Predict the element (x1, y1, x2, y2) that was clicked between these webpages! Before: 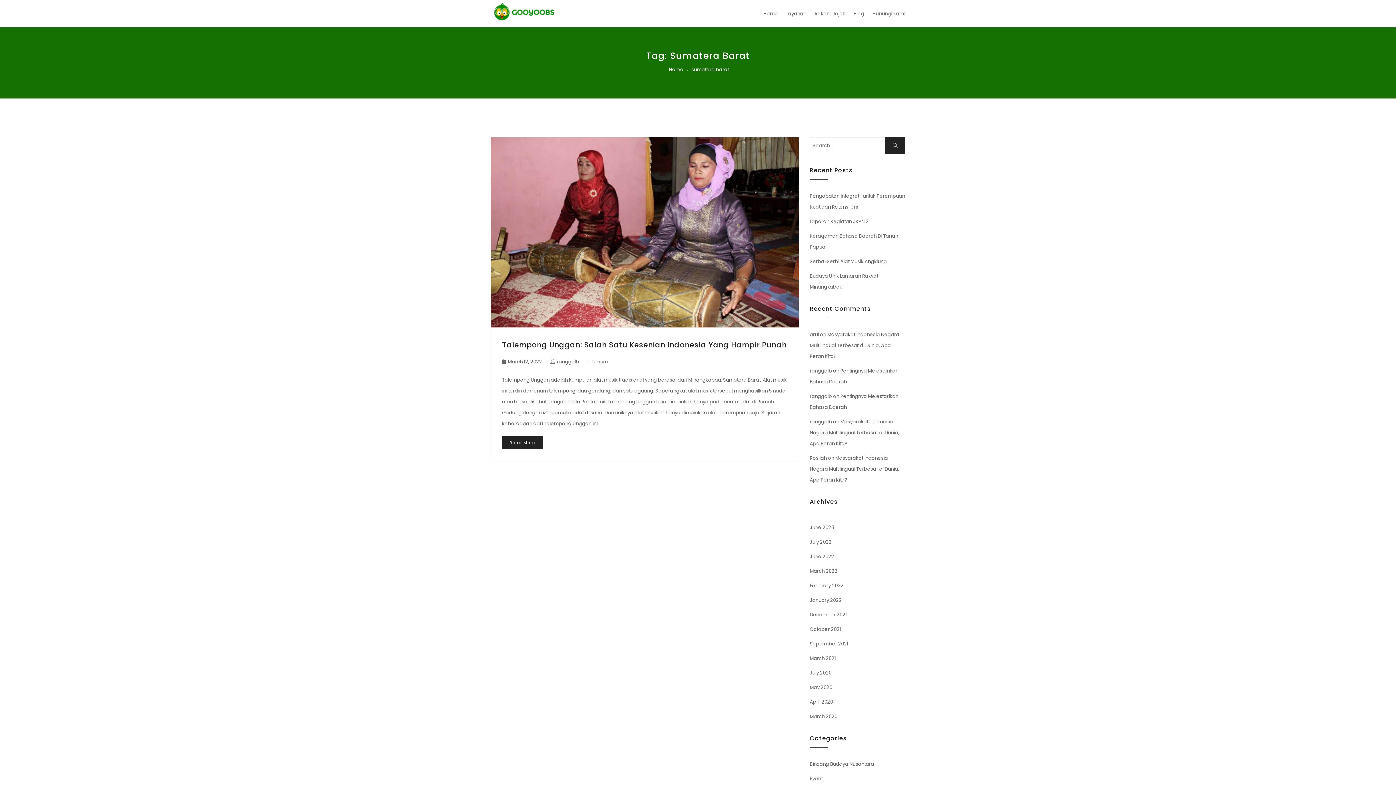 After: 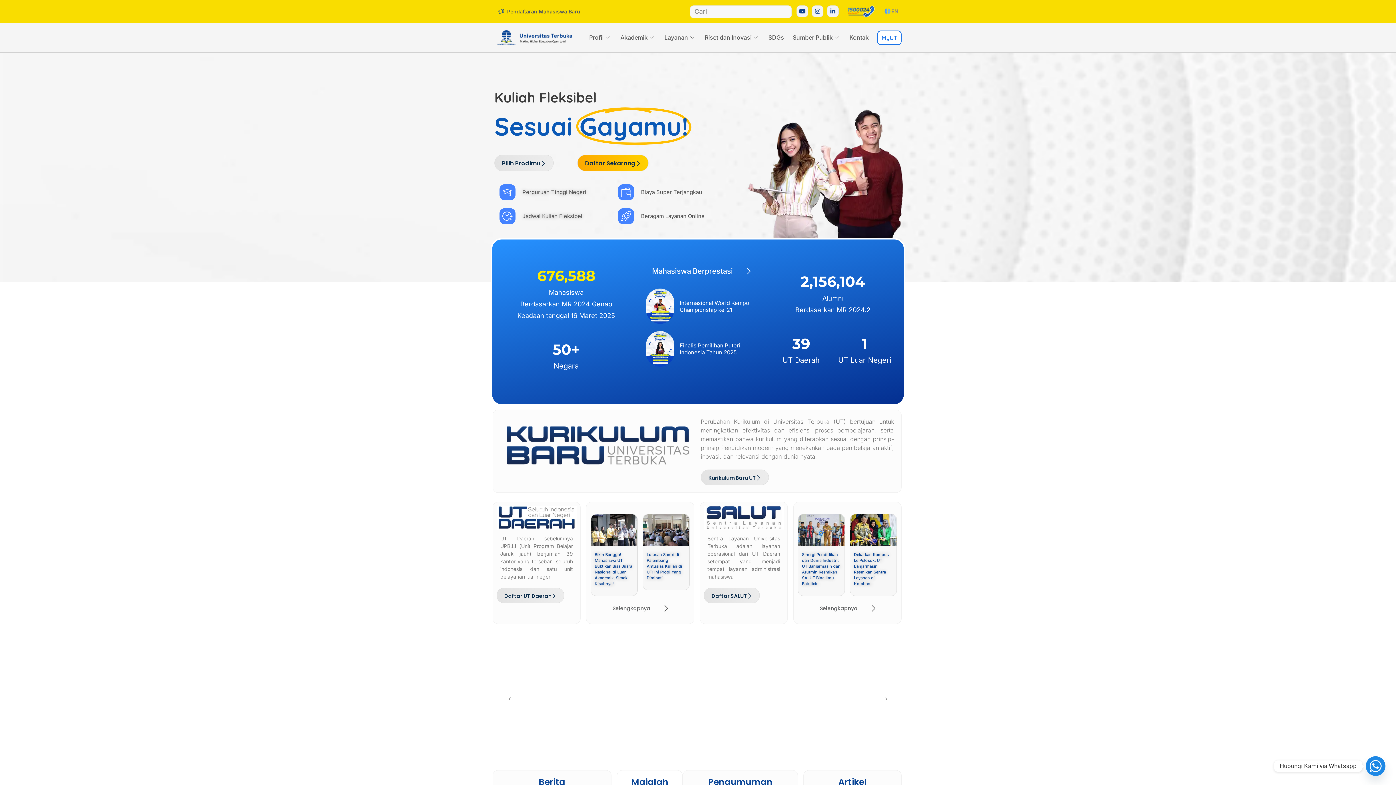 Action: bbox: (810, 454, 827, 461) label: Rosilah